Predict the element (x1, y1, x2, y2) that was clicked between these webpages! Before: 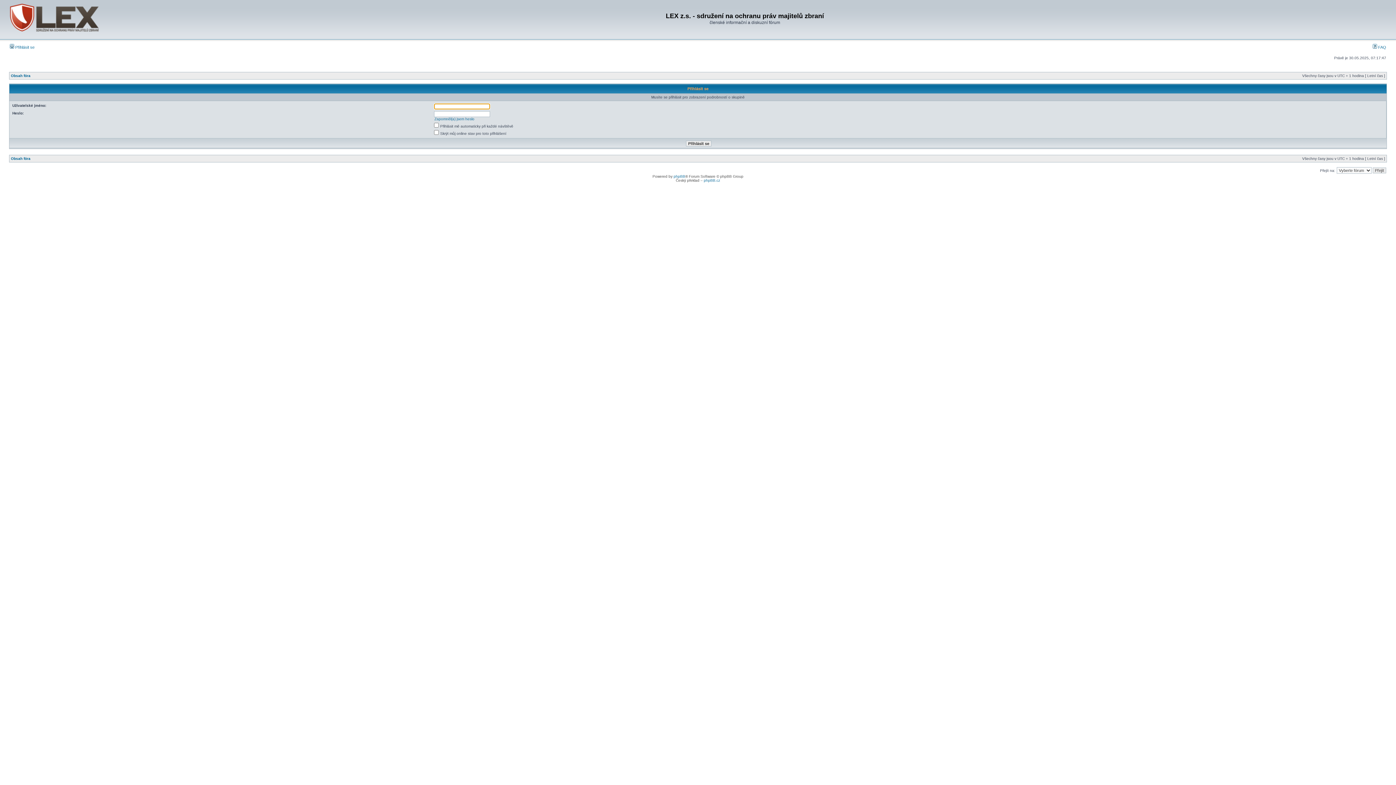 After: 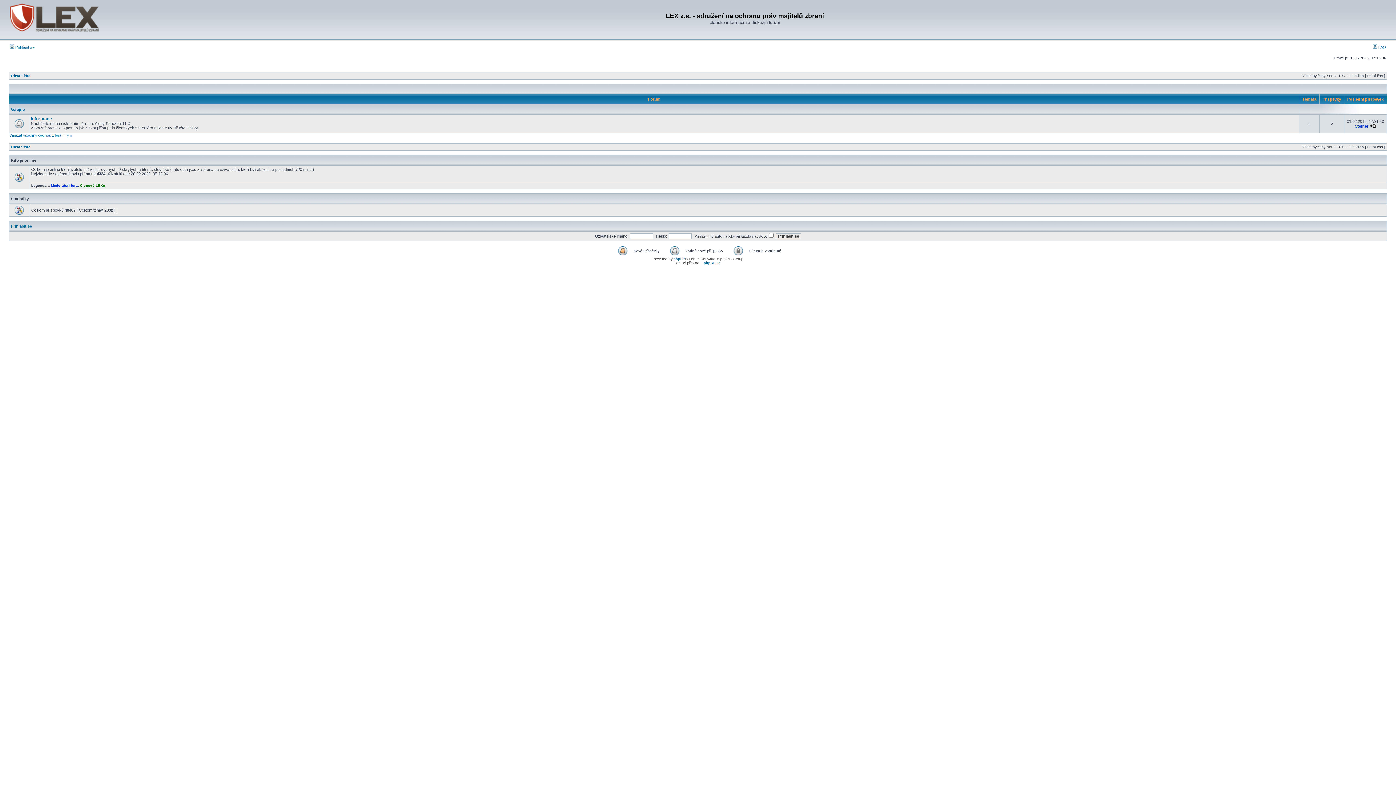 Action: bbox: (10, 156, 30, 160) label: Obsah fóra